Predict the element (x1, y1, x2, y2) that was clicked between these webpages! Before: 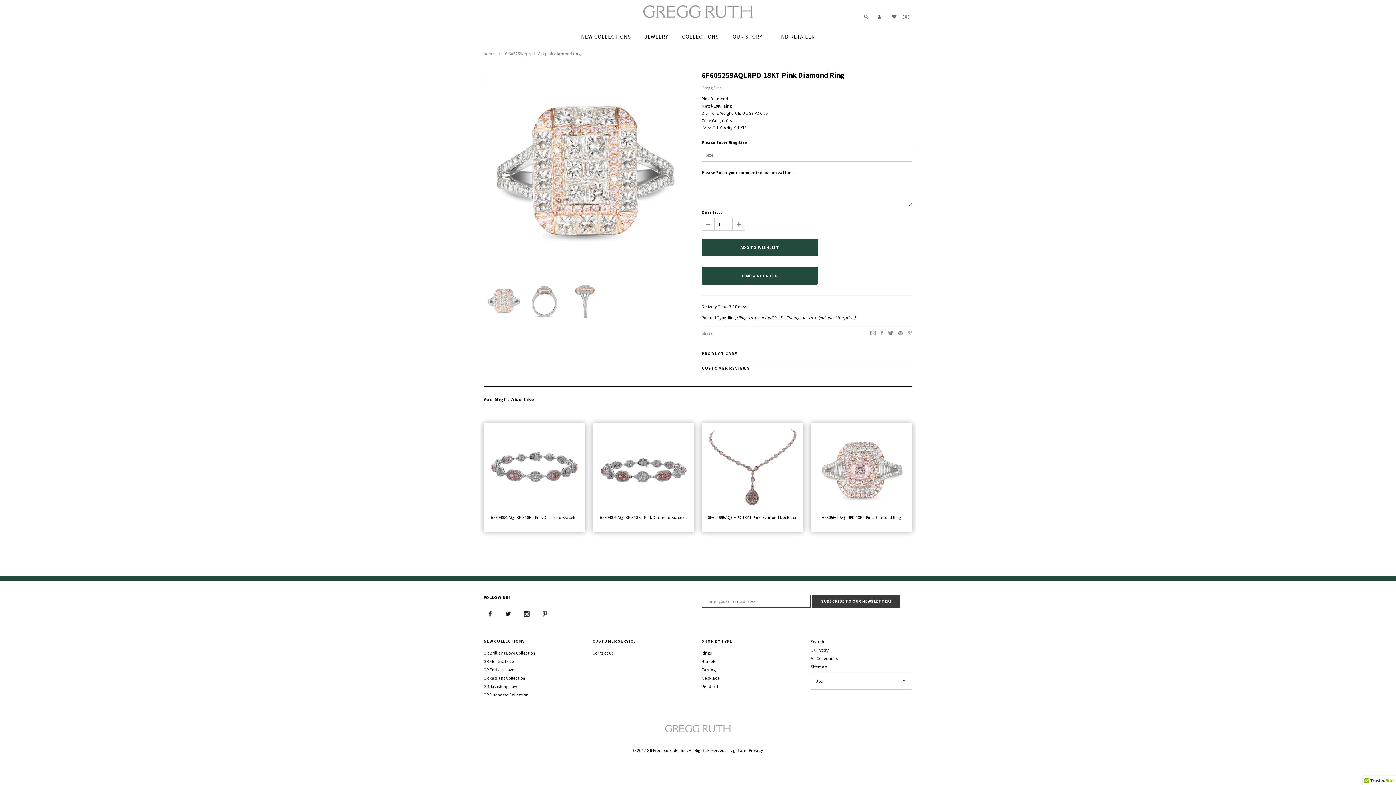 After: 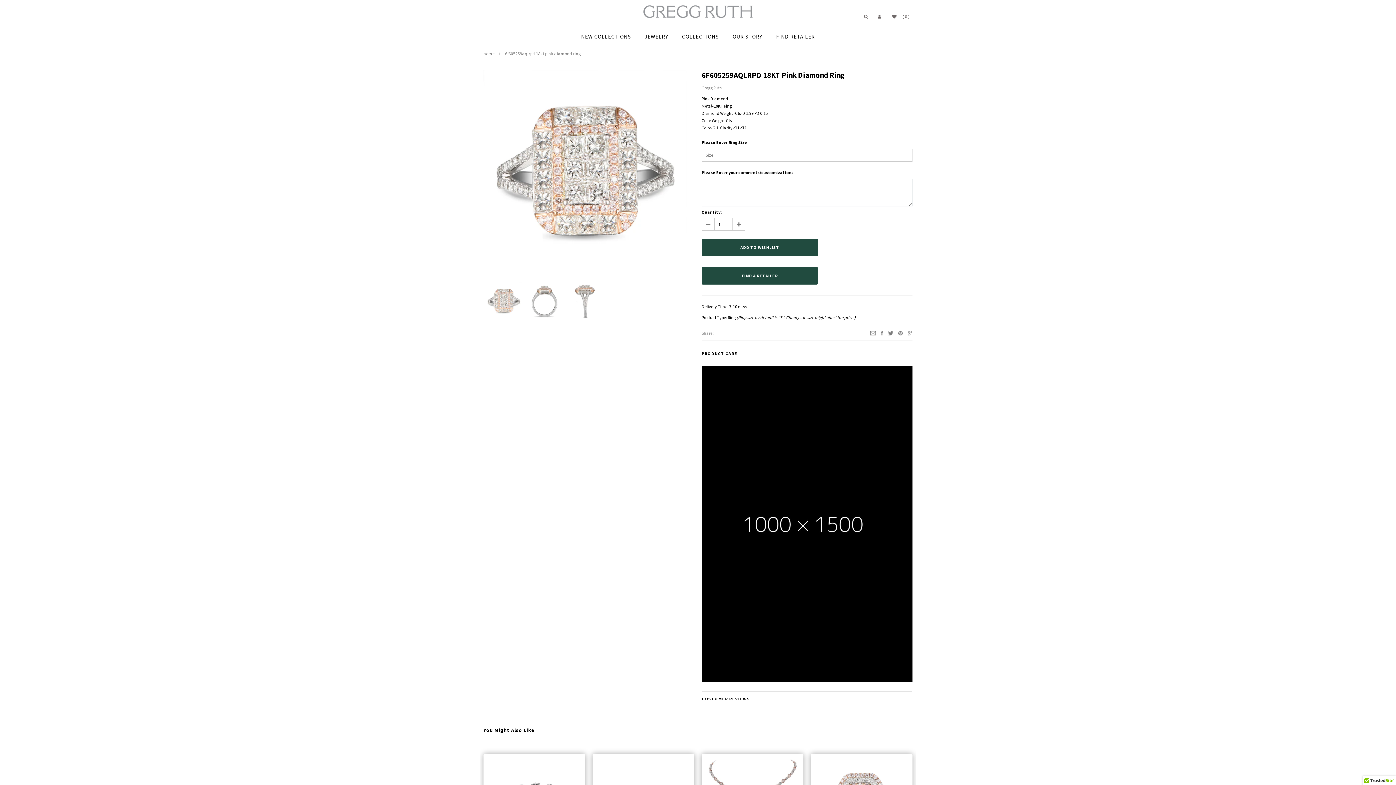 Action: label: PRODUCT CARE bbox: (701, 351, 737, 356)